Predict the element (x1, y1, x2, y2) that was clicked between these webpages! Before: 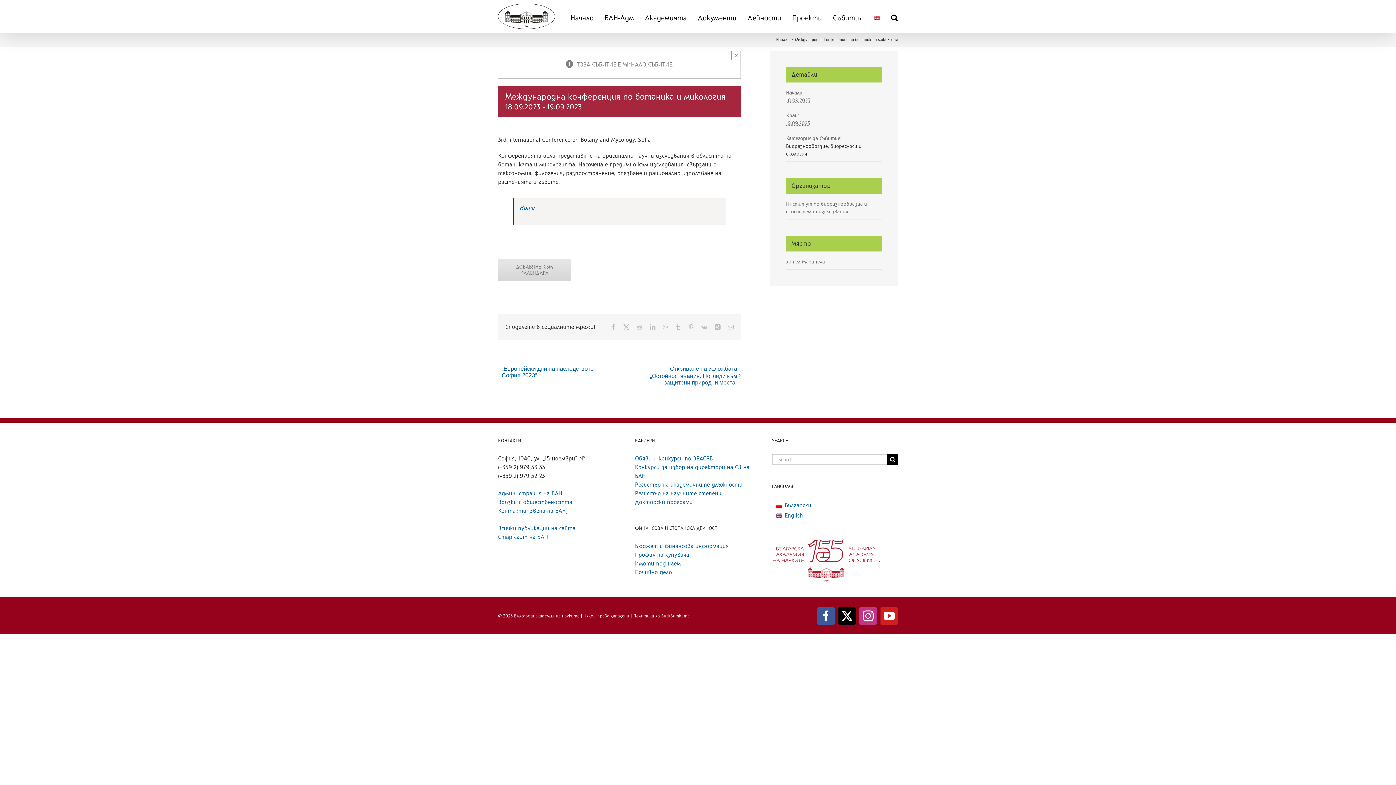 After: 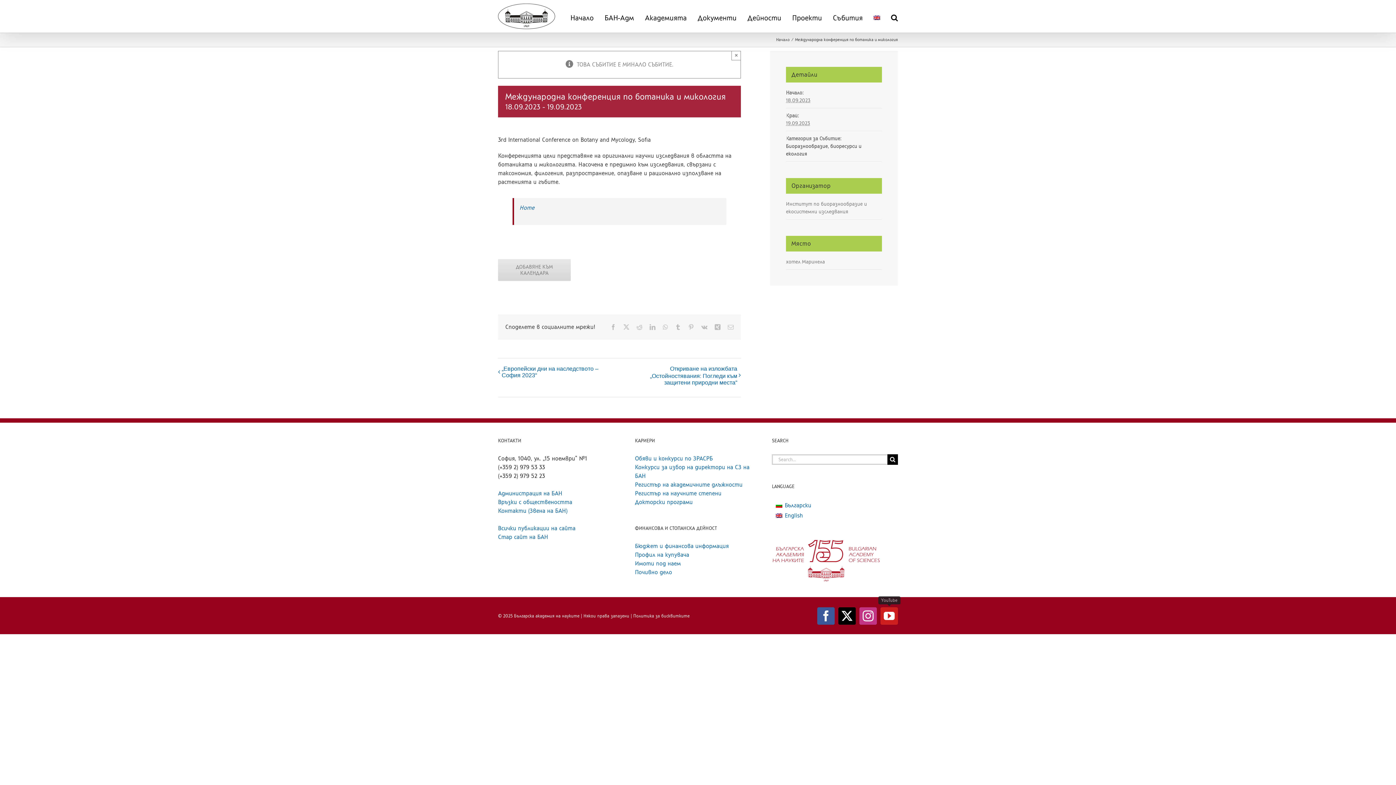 Action: label: YouTube bbox: (880, 607, 898, 625)